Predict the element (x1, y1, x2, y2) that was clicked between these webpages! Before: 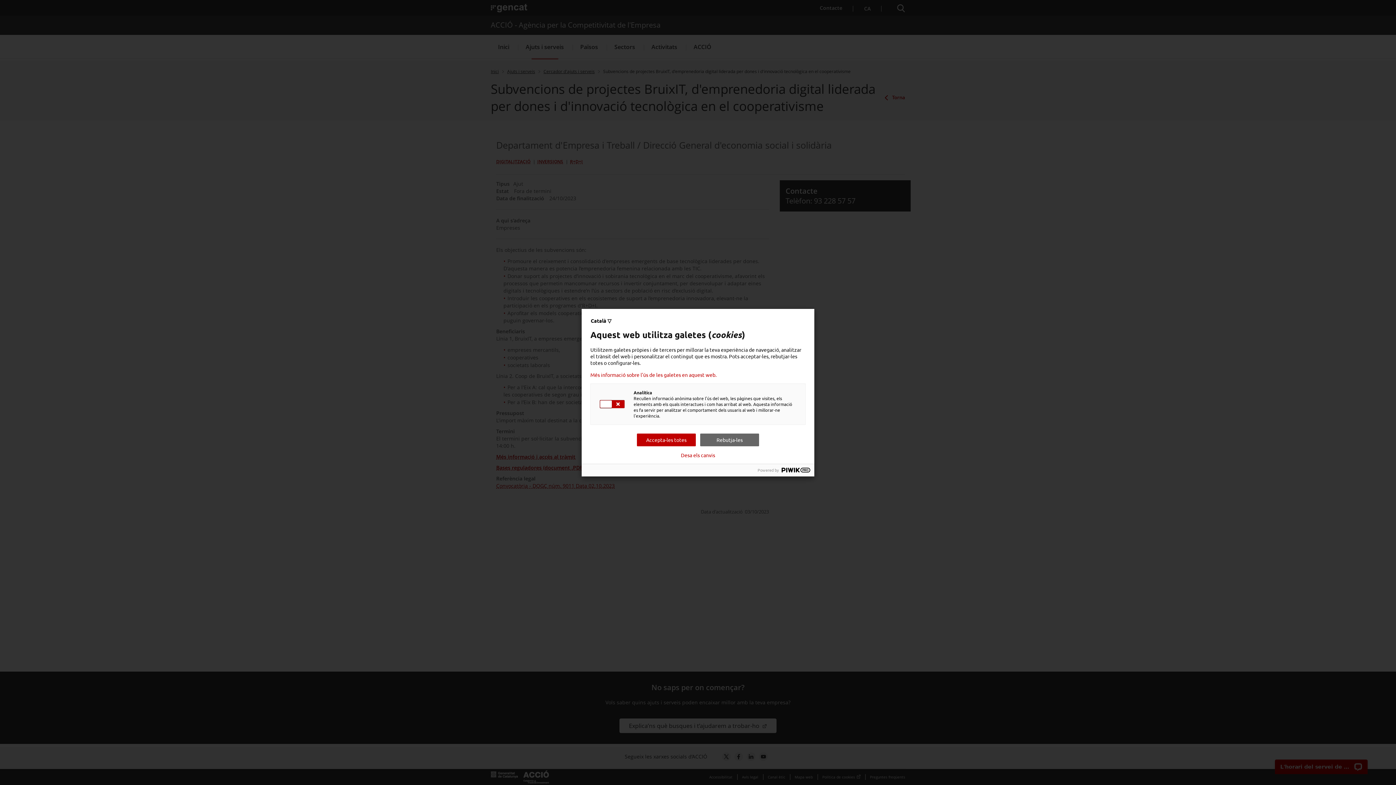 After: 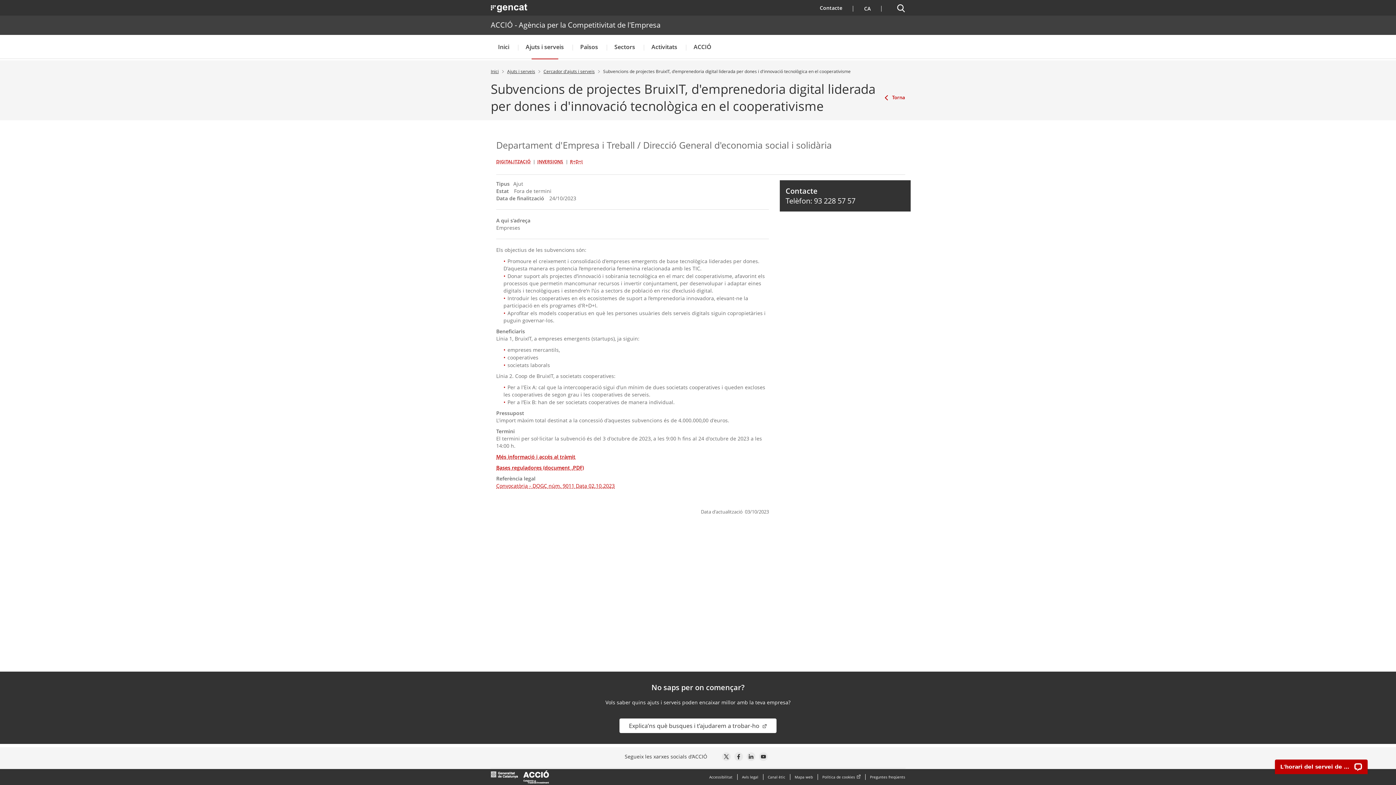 Action: label: Desa els canvis bbox: (681, 452, 715, 458)